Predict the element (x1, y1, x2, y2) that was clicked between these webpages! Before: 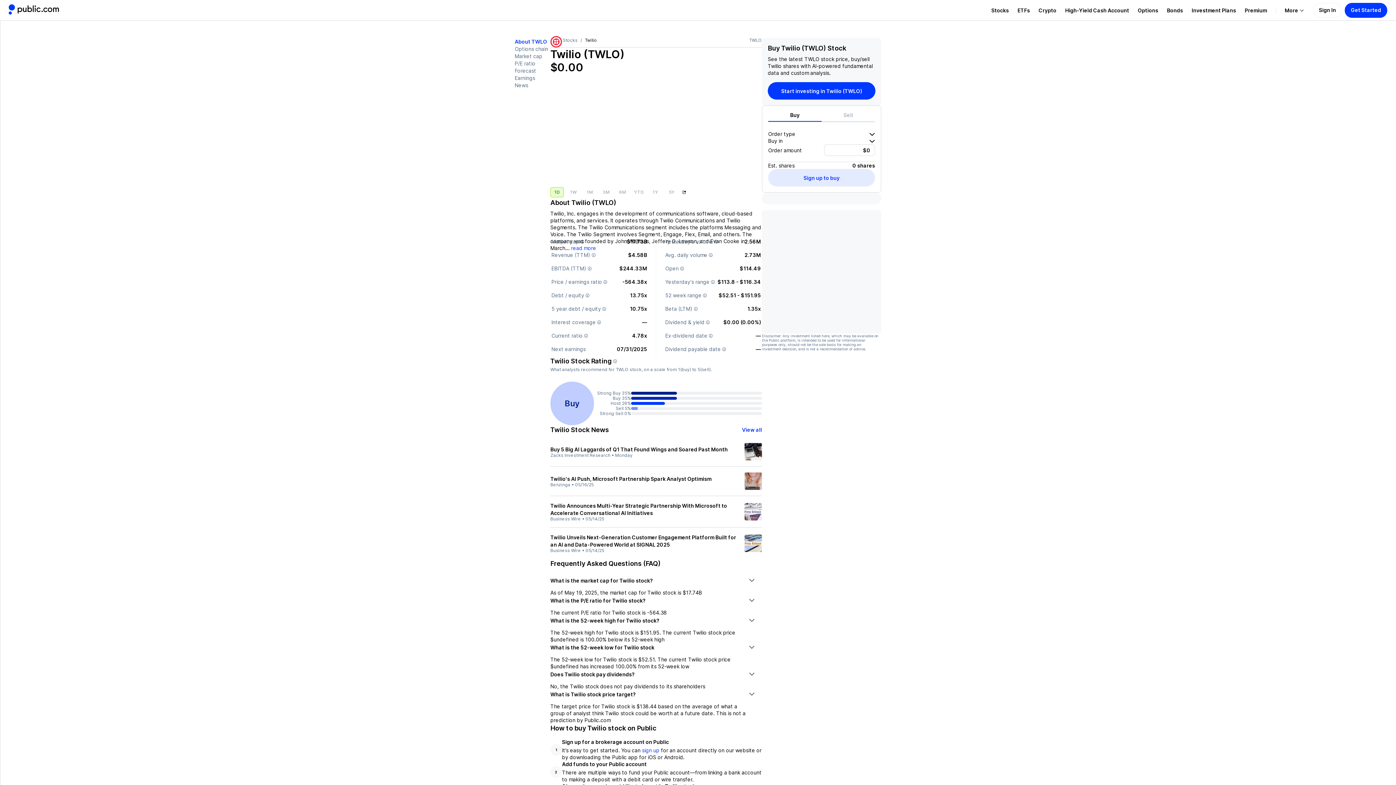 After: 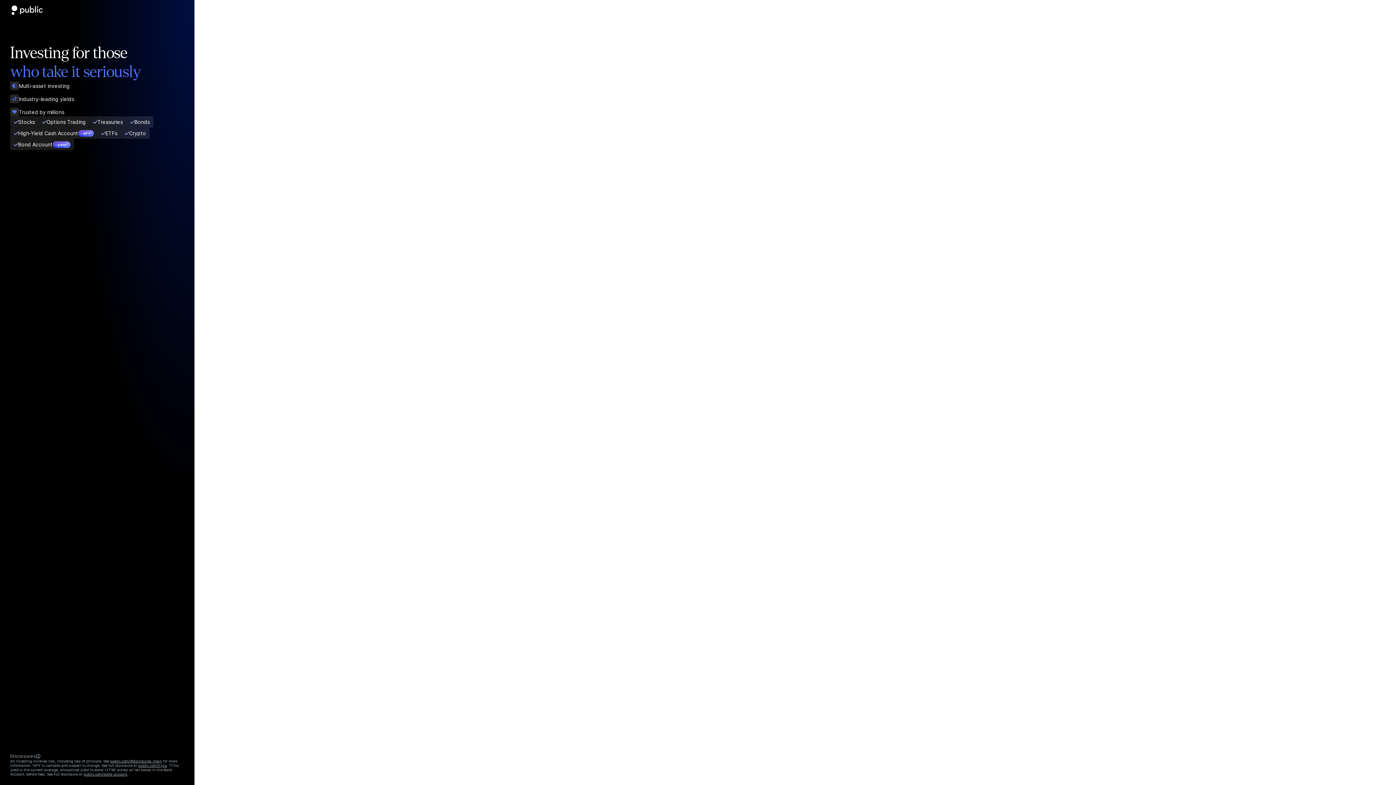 Action: bbox: (642, 747, 659, 753) label: sign up